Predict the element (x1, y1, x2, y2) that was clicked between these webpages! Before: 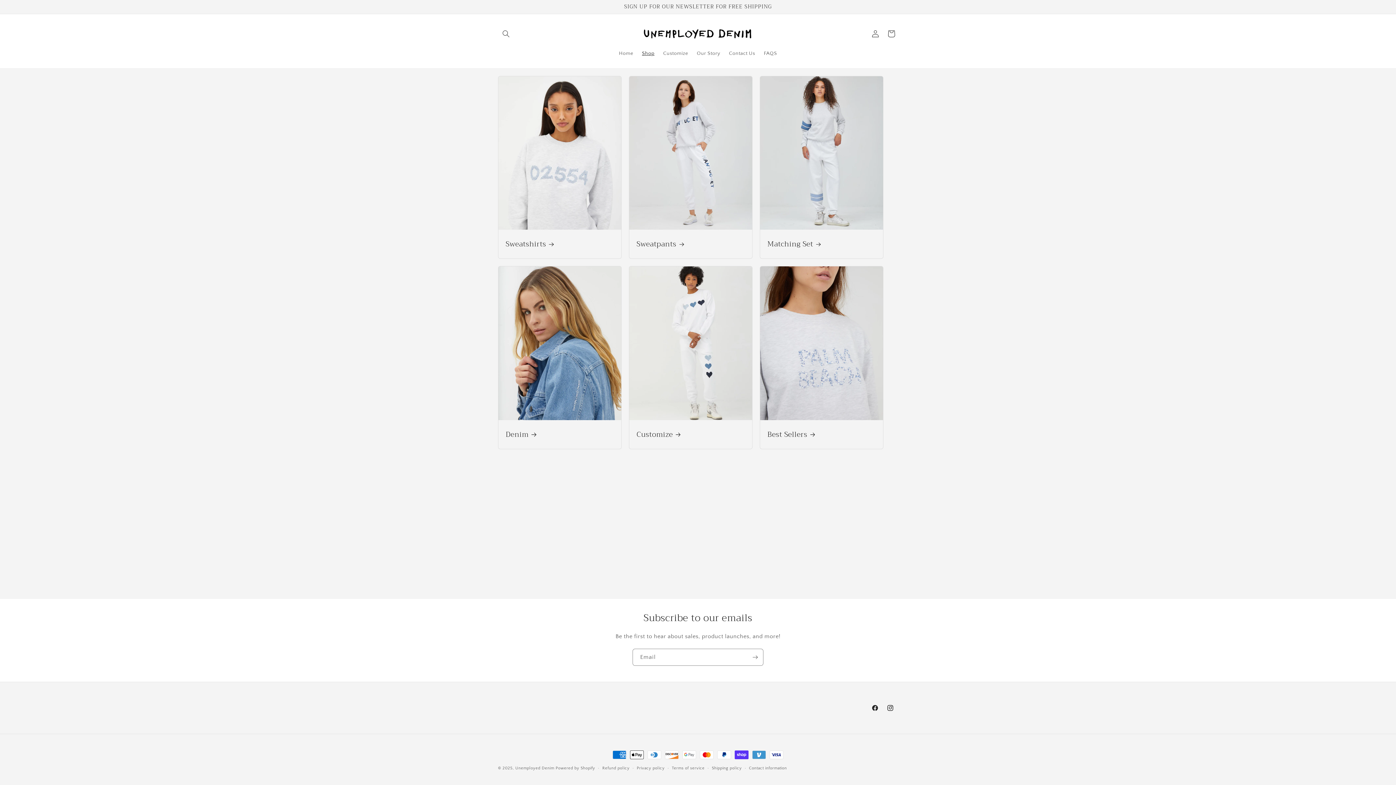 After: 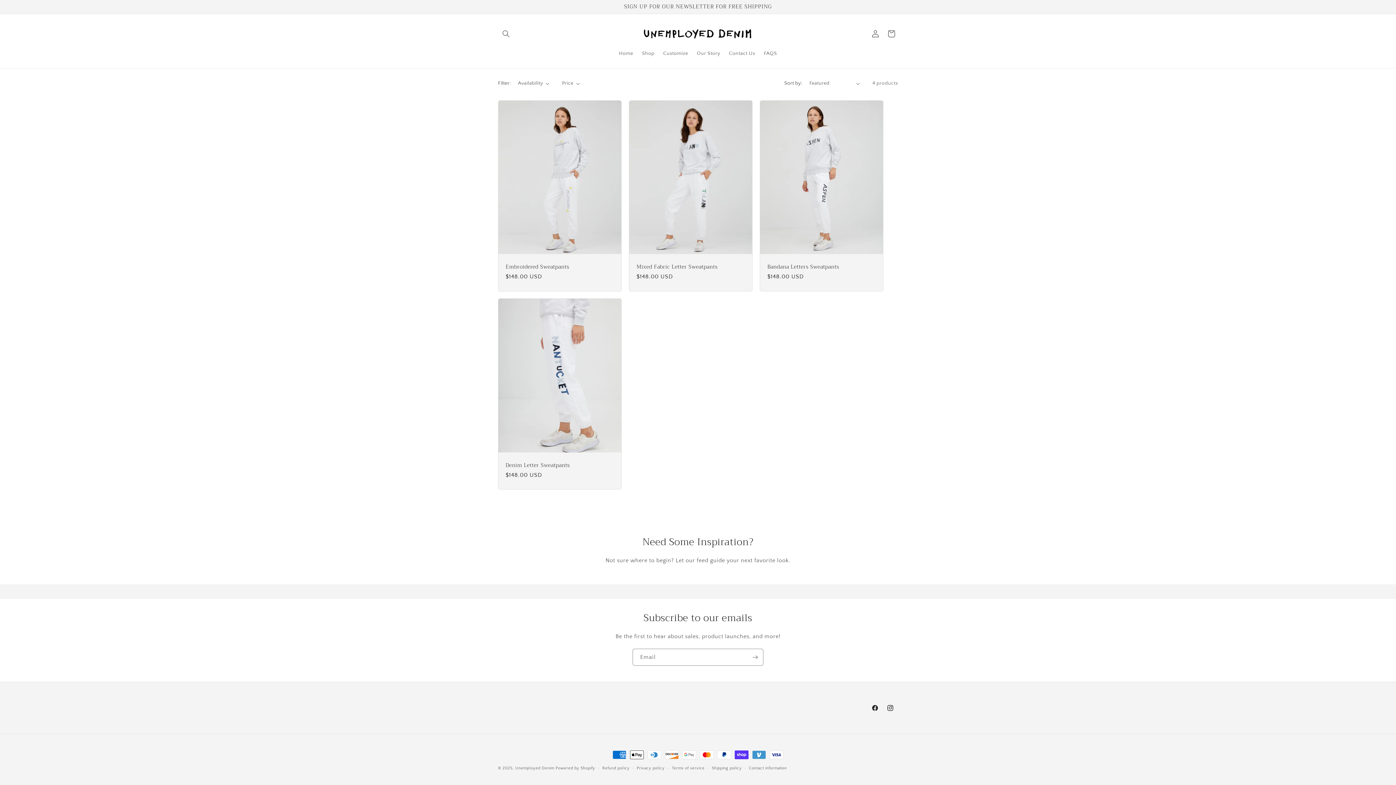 Action: bbox: (636, 239, 745, 248) label: Sweatpants